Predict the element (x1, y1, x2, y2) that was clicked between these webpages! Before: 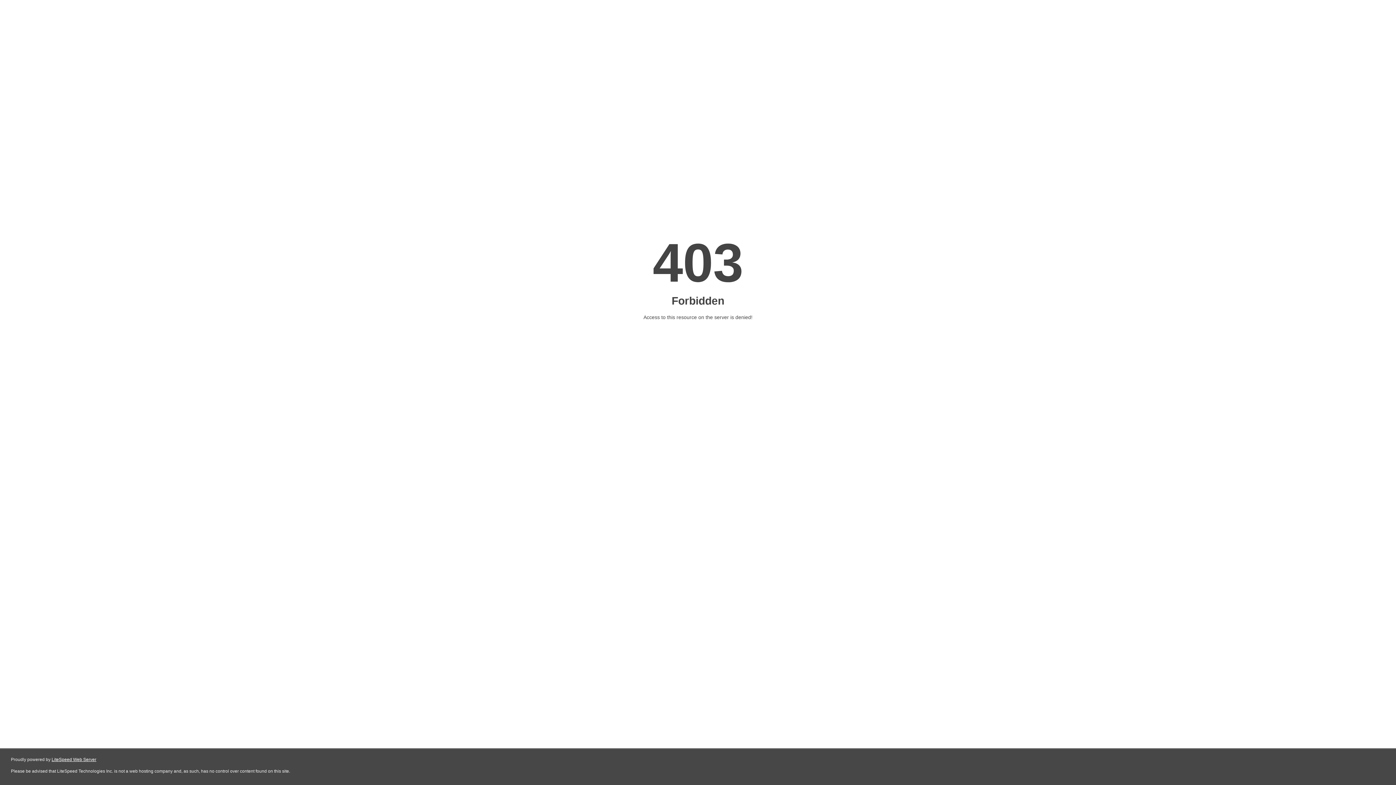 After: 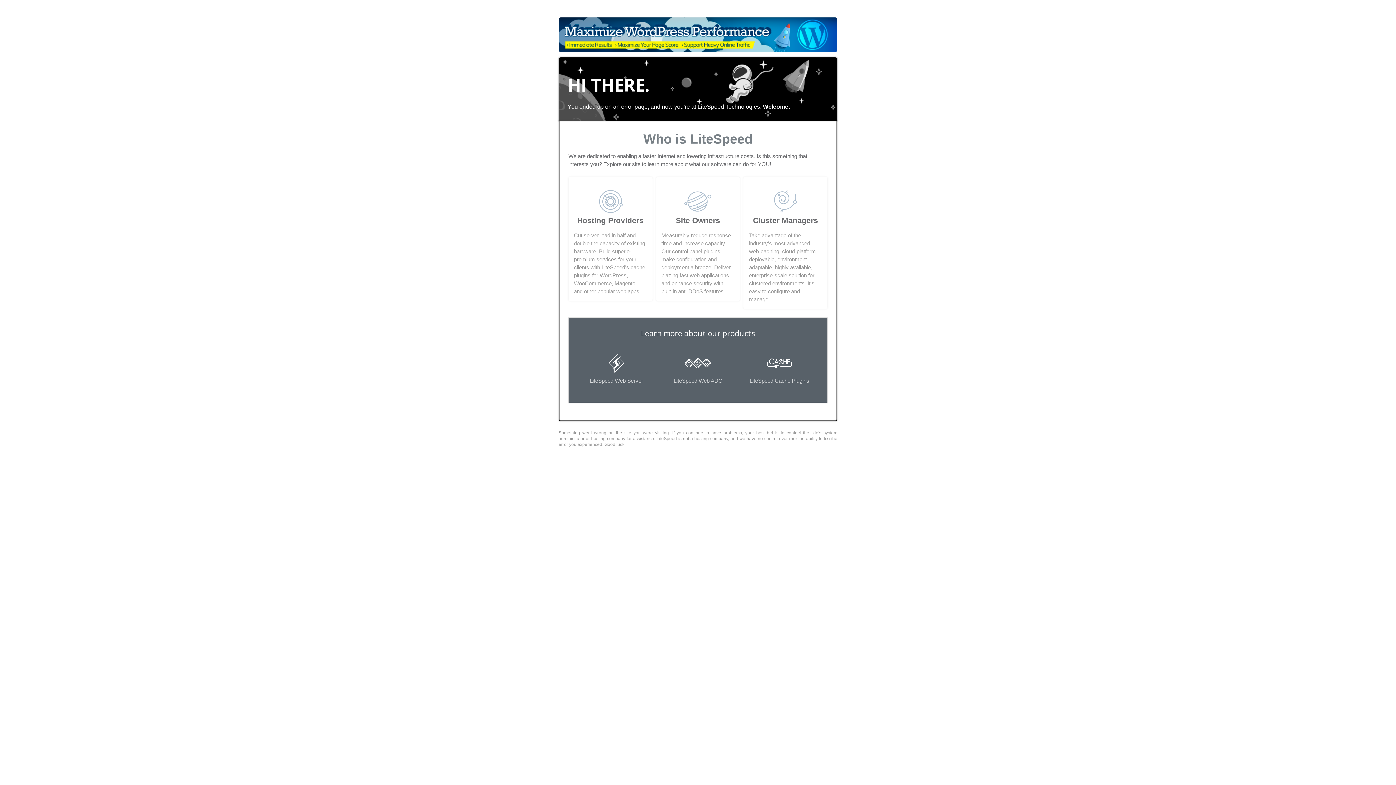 Action: label: LiteSpeed Web Server bbox: (51, 757, 96, 762)